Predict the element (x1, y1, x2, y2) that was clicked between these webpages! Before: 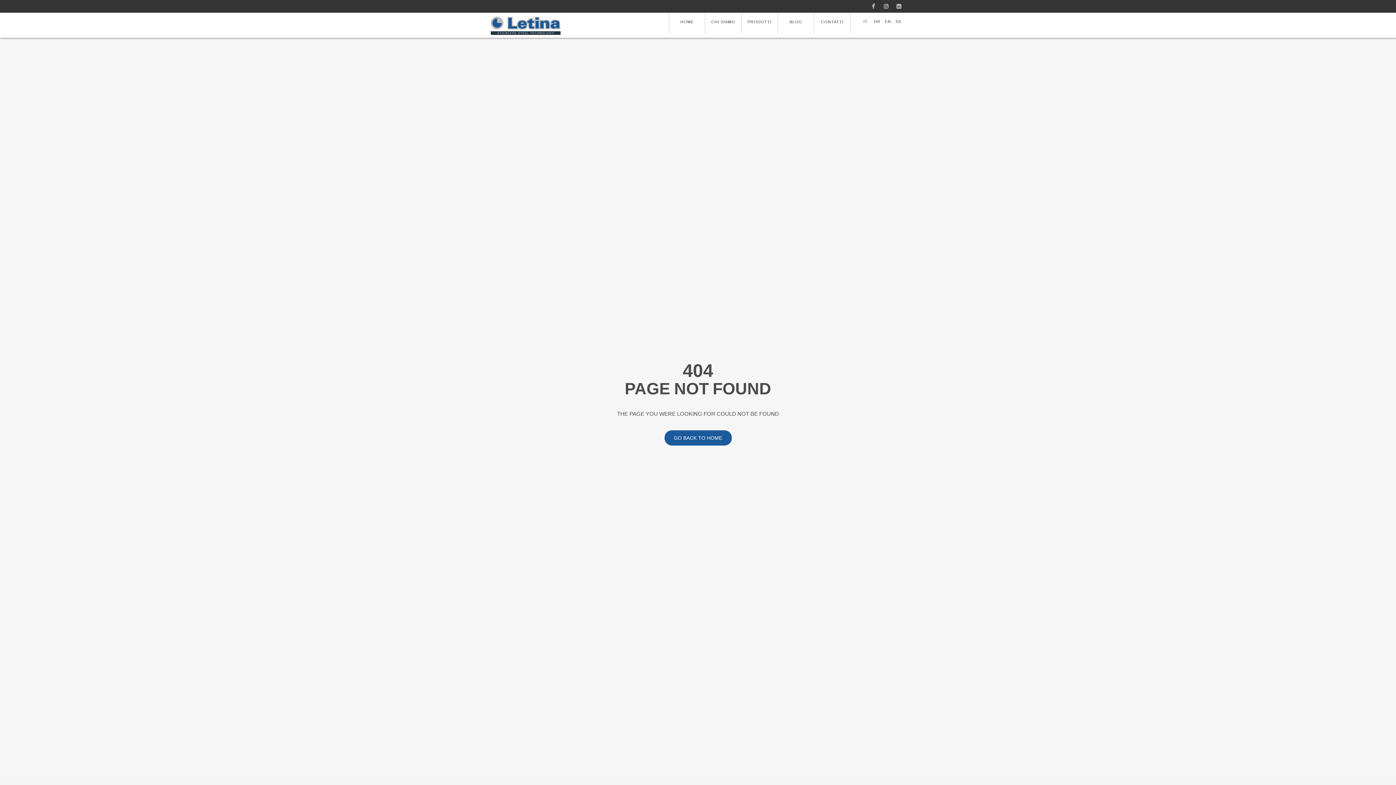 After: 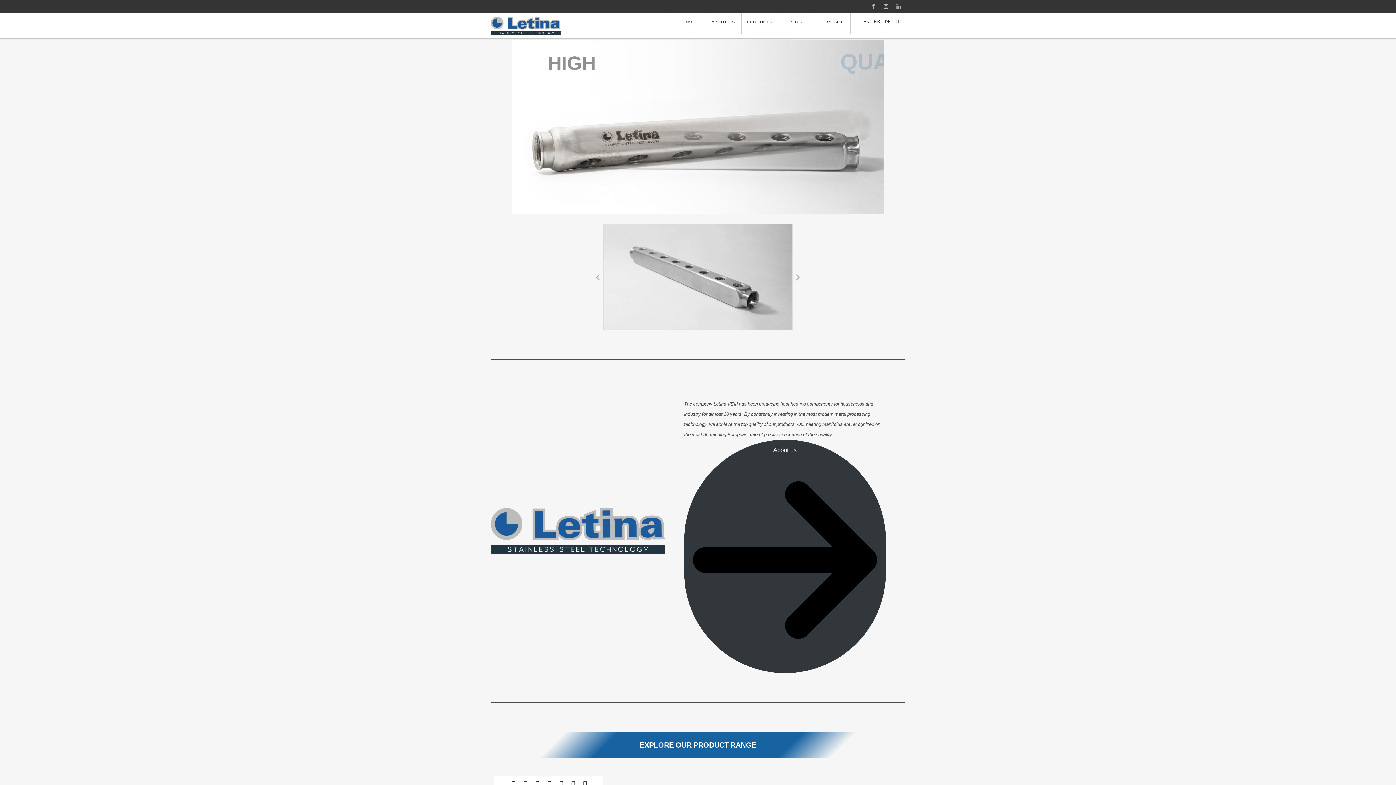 Action: label: GO BACK TO HOME bbox: (664, 430, 731, 445)